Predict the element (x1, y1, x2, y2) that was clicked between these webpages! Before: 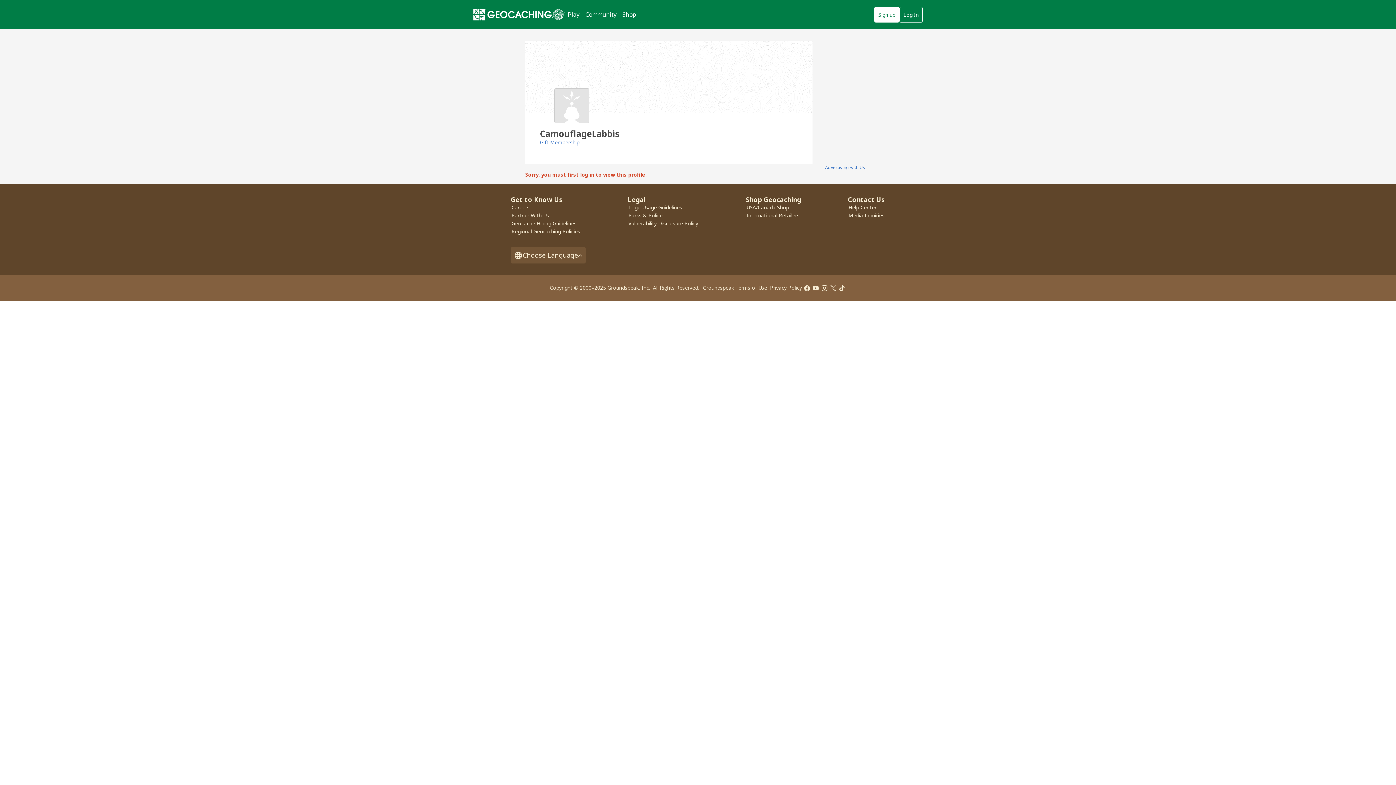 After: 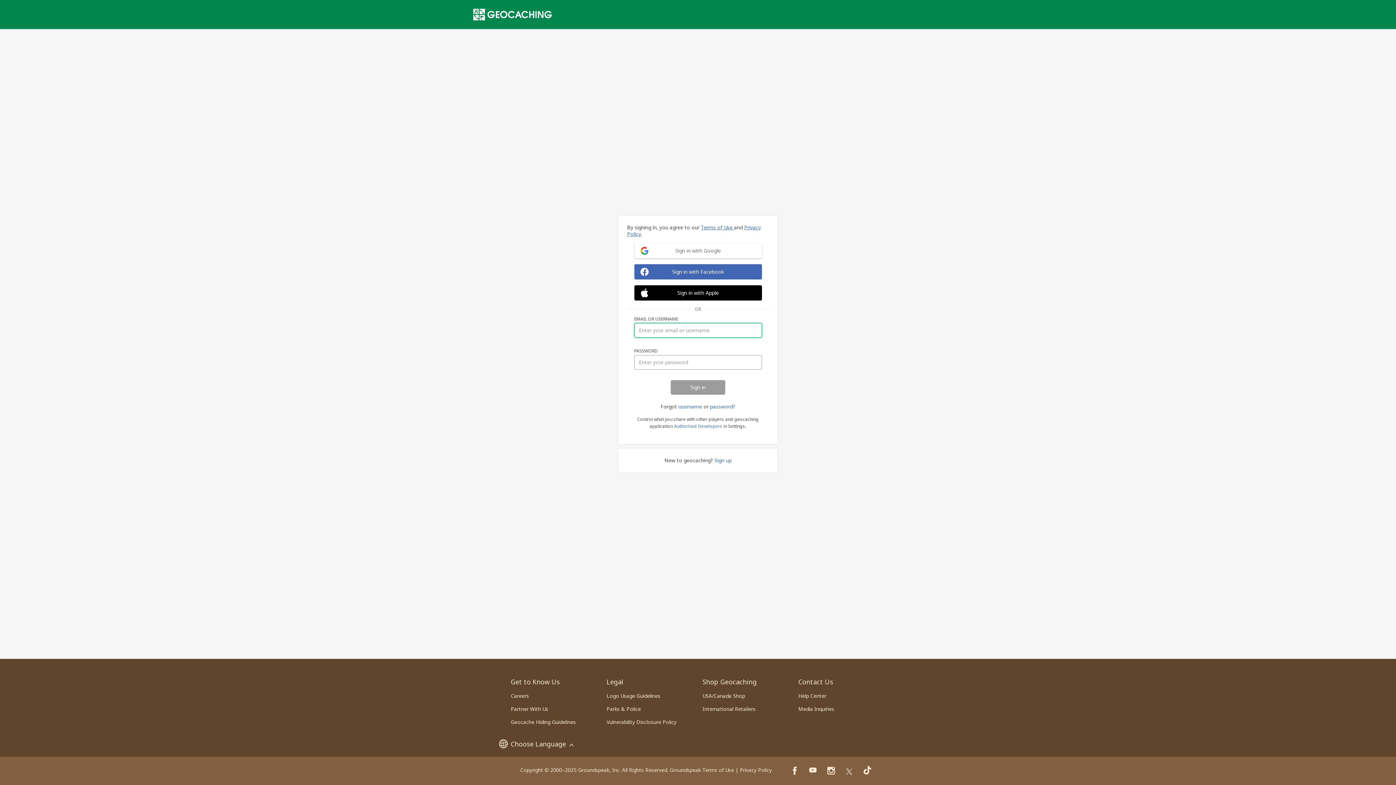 Action: label: log in bbox: (580, 171, 594, 178)